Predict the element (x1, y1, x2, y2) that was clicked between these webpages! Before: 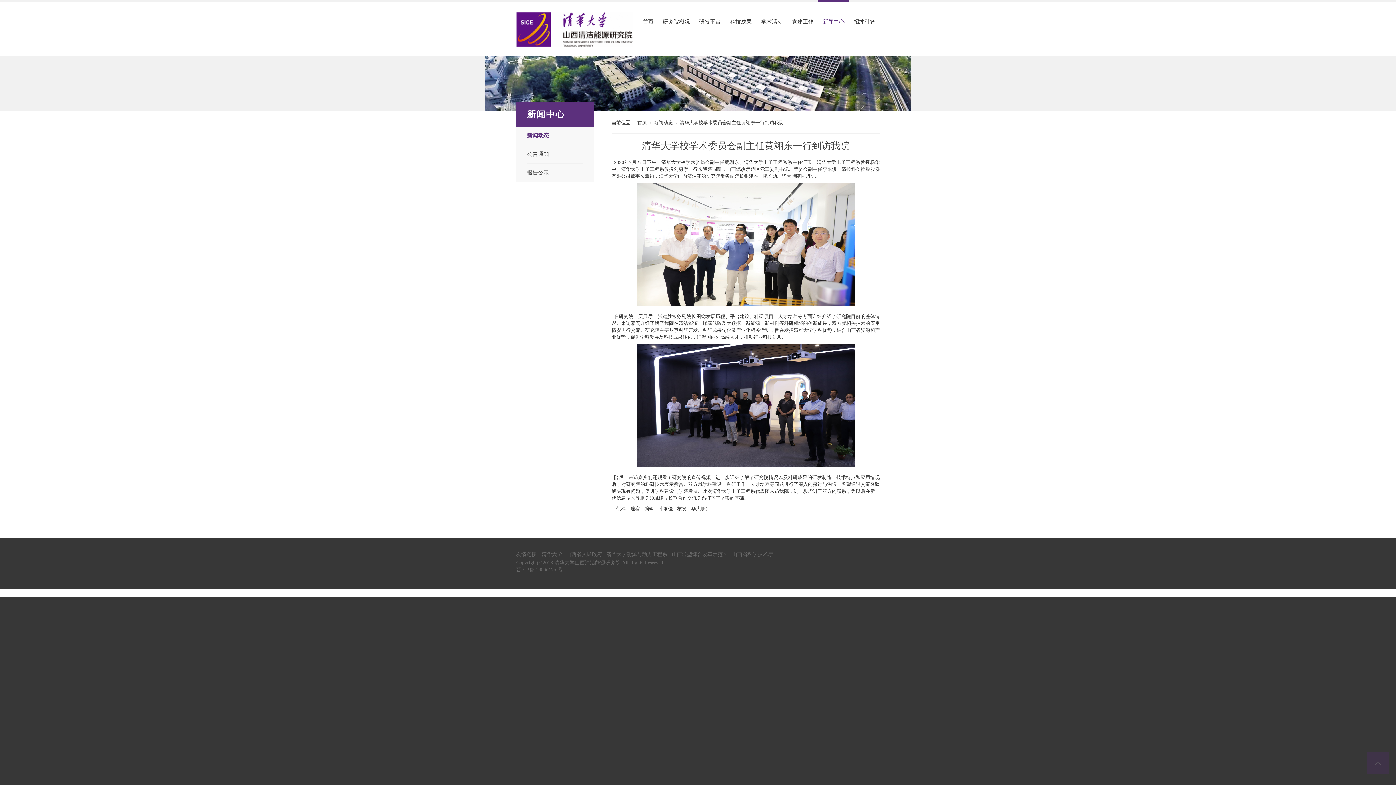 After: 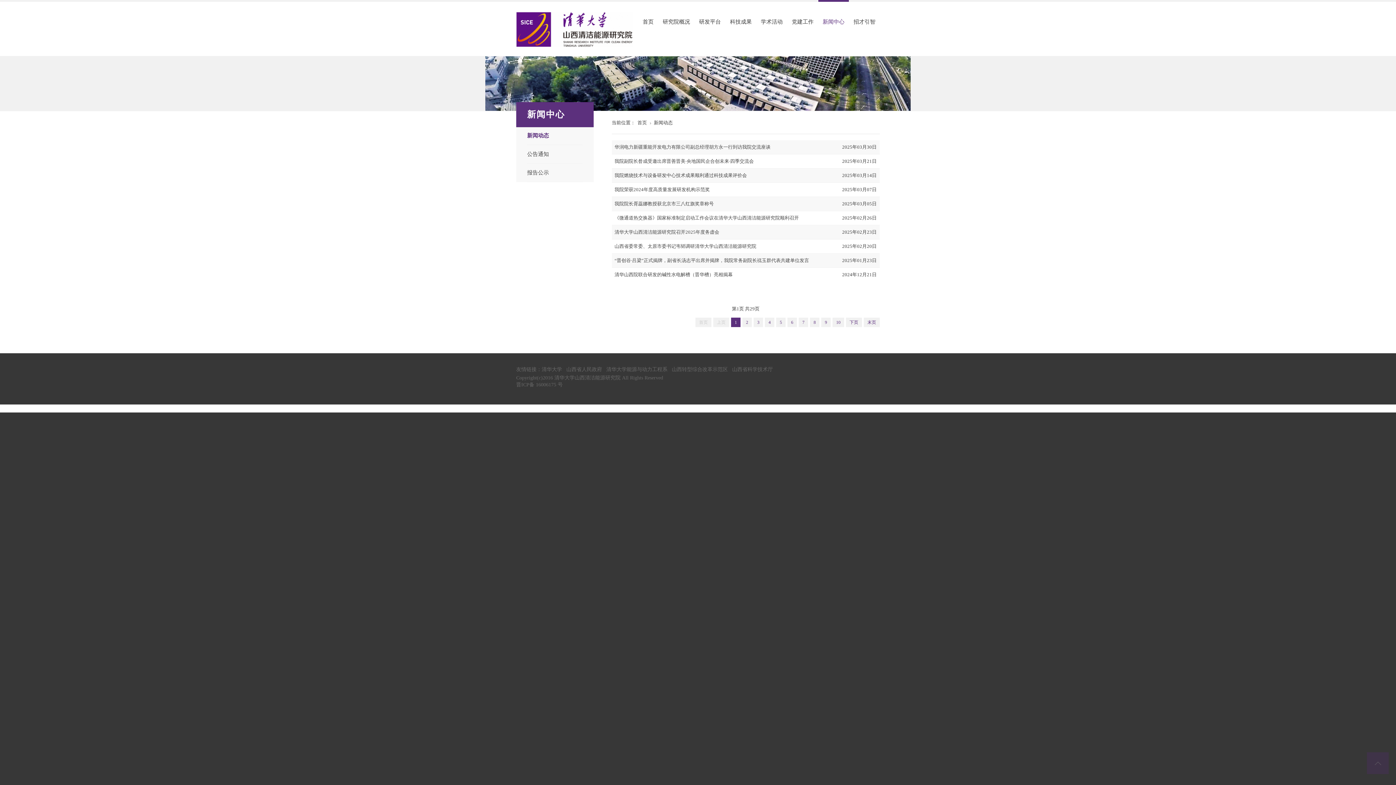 Action: bbox: (818, 1, 849, 41) label: 新闻中心